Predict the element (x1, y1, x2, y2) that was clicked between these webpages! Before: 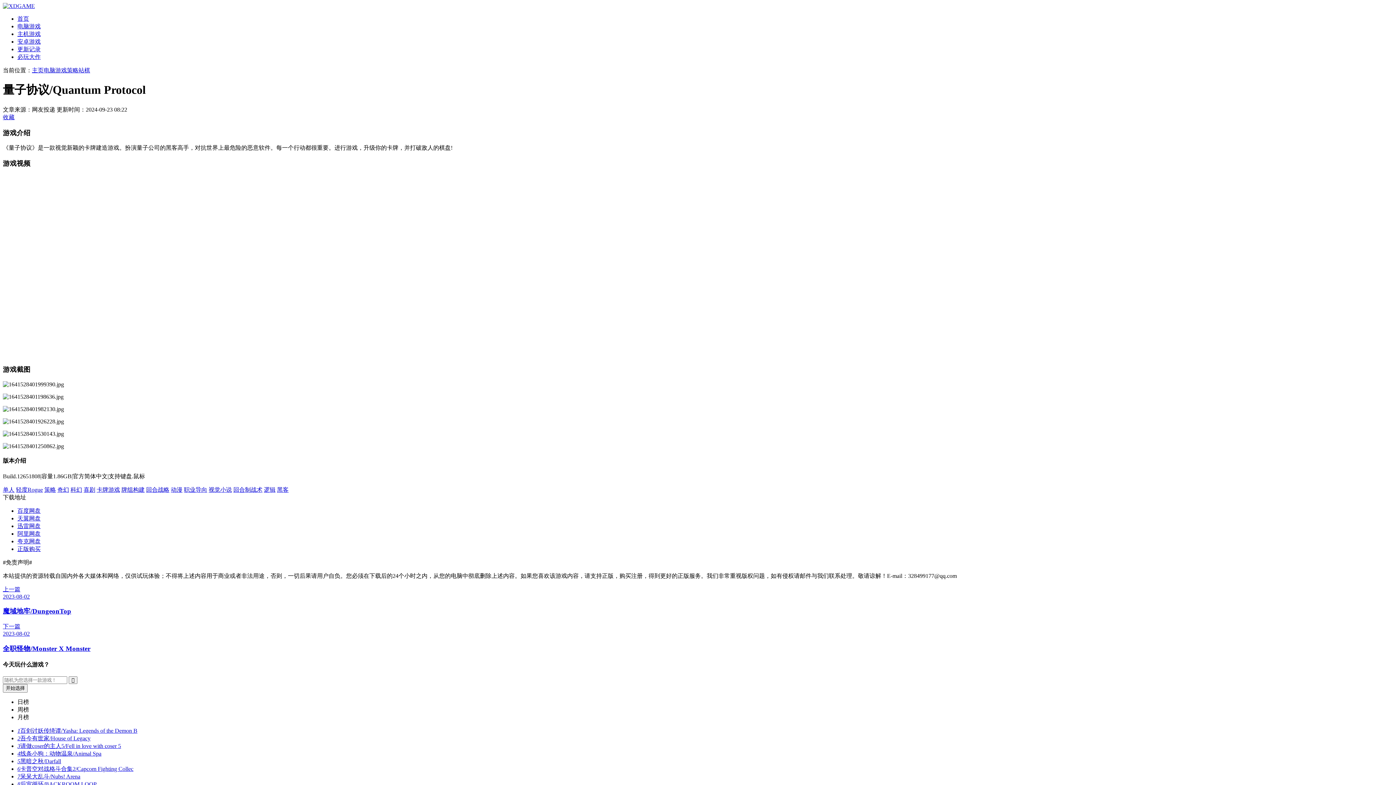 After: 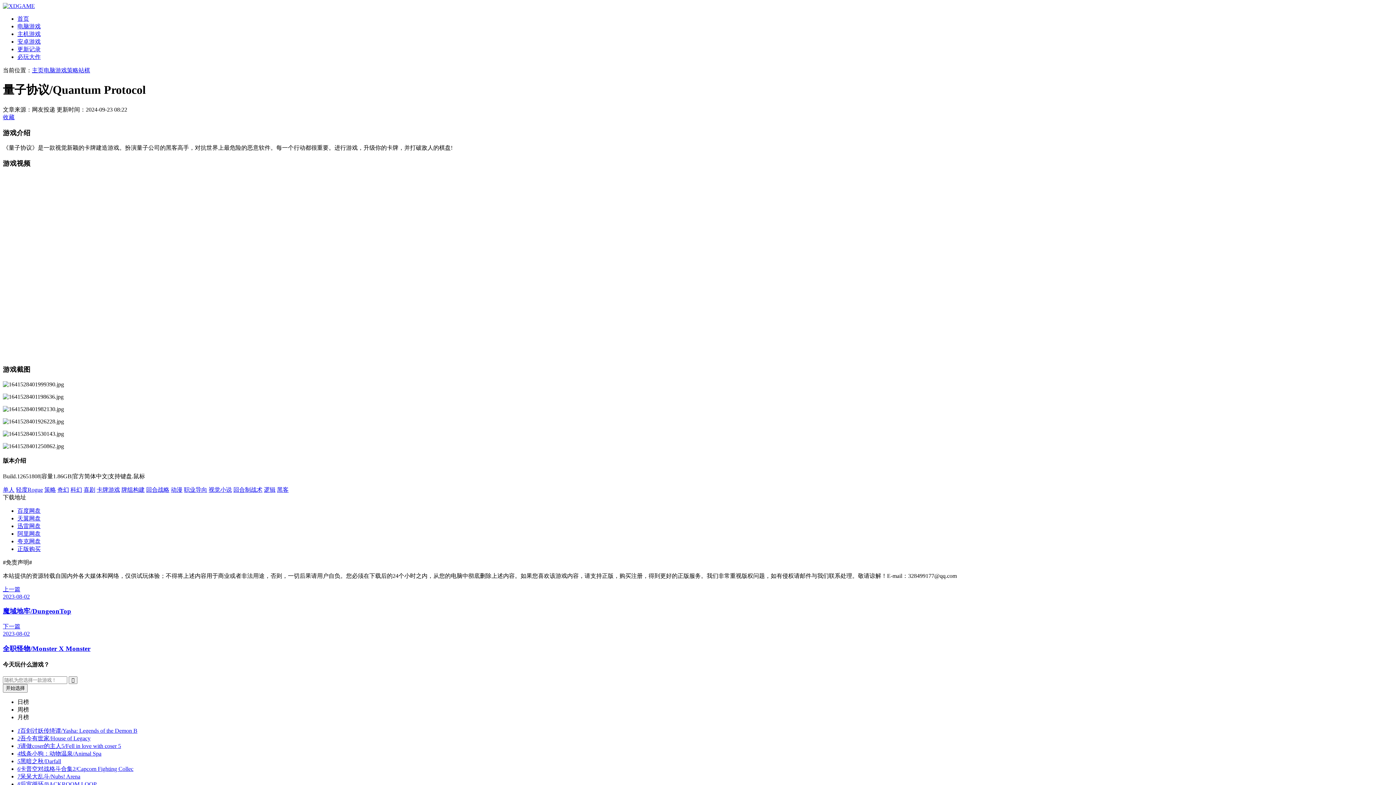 Action: bbox: (17, 507, 40, 514) label: 百度网盘